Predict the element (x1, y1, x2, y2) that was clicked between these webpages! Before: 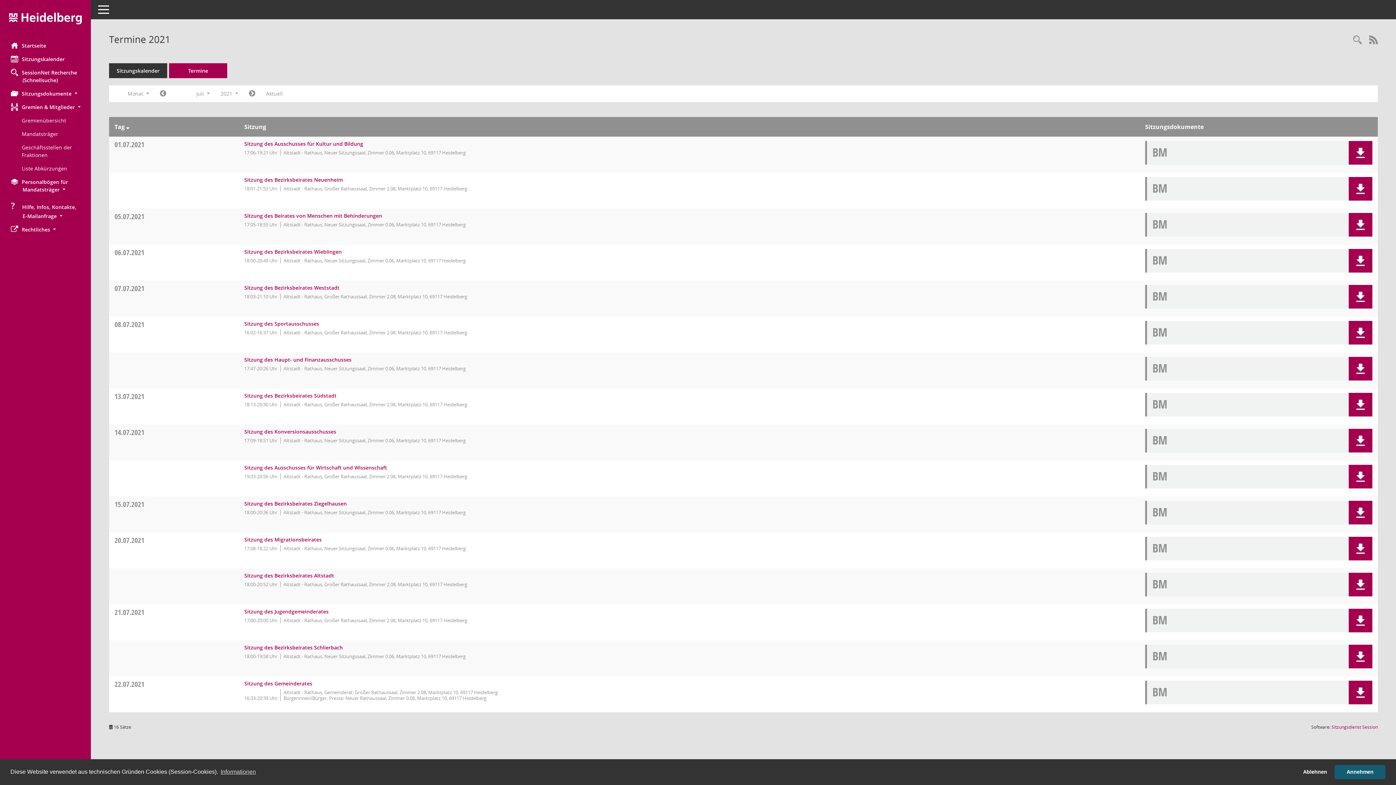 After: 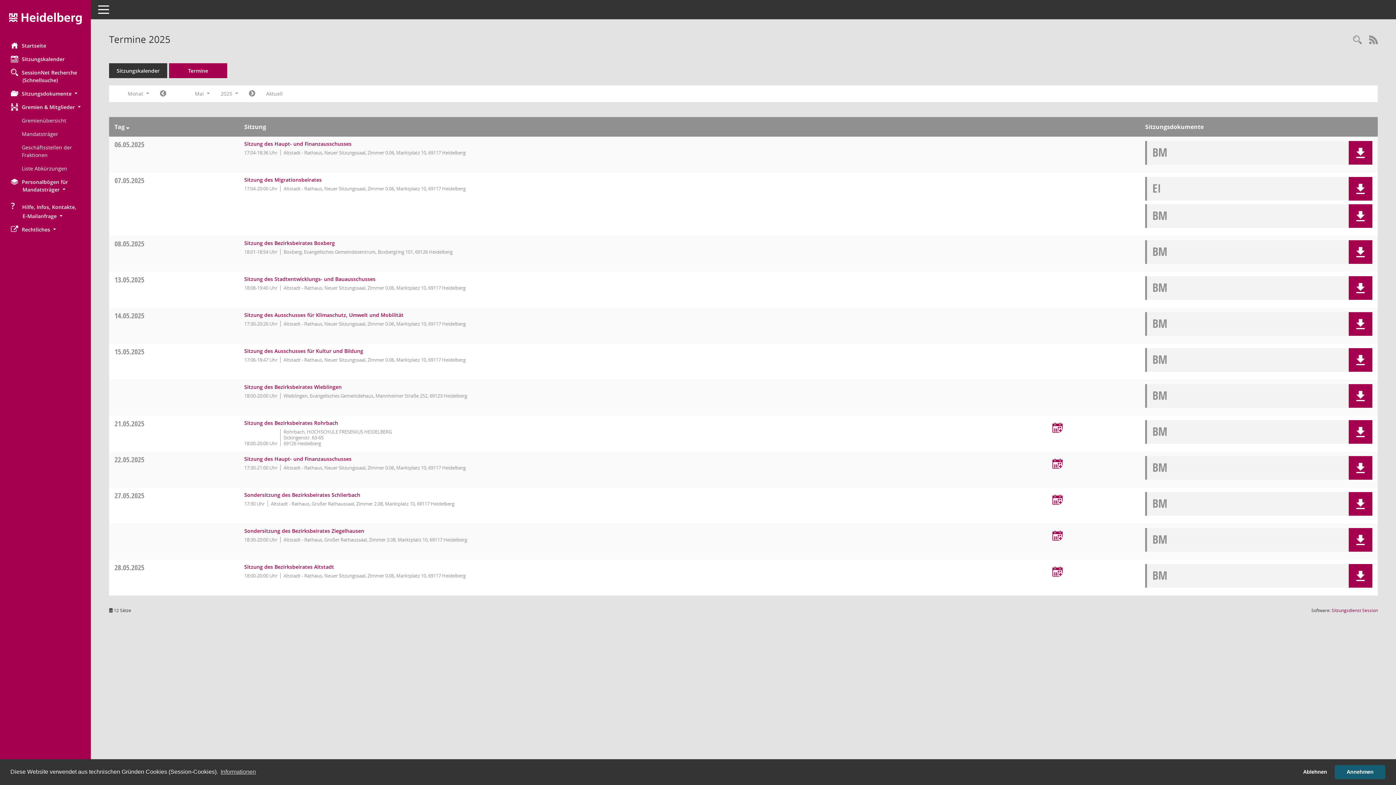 Action: label: Diese Seite enthält eine kompakte Übersicht der Sitzungstermine. Sie enthält die Möglichkeit, verschiedene Zeiträume für die Sitzungsdarstellung zu wählen. bbox: (169, 63, 227, 78)